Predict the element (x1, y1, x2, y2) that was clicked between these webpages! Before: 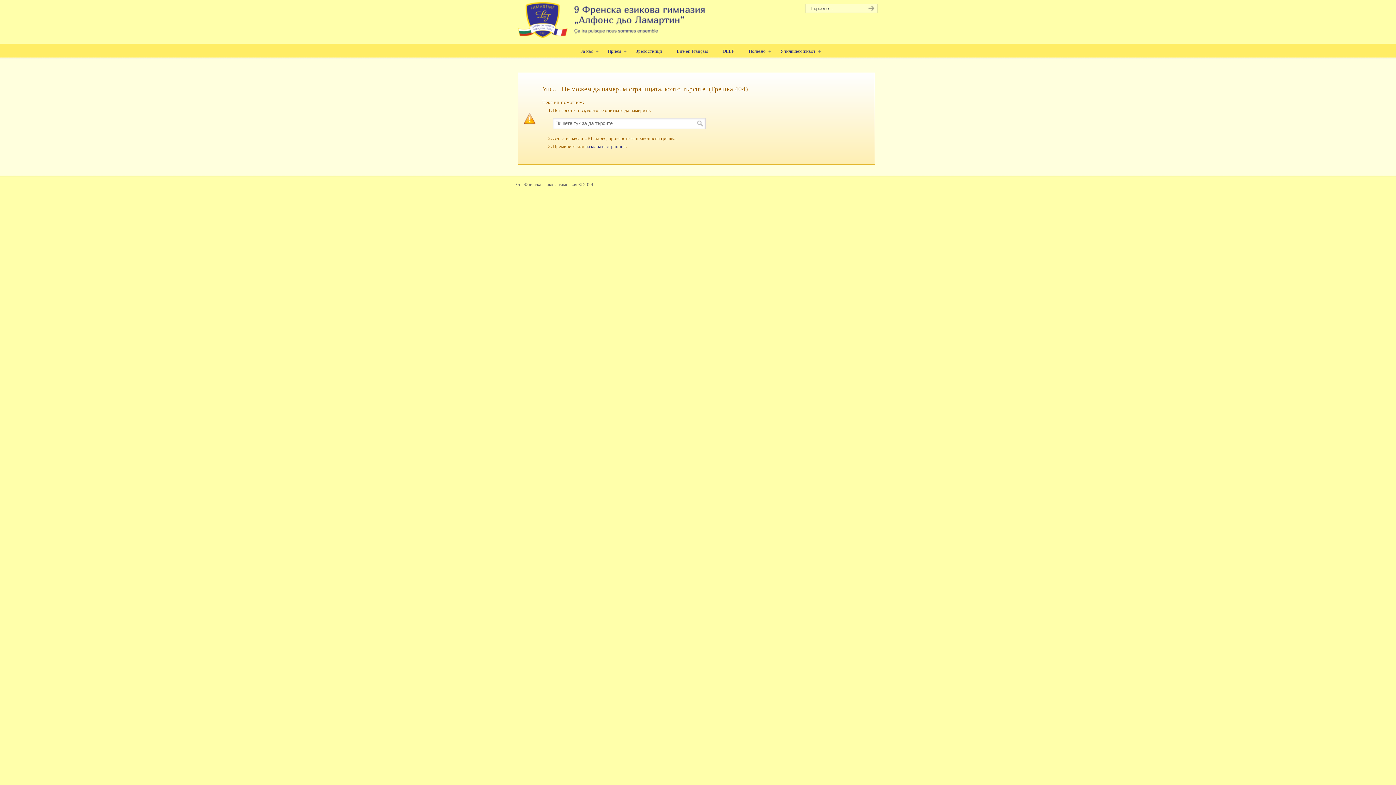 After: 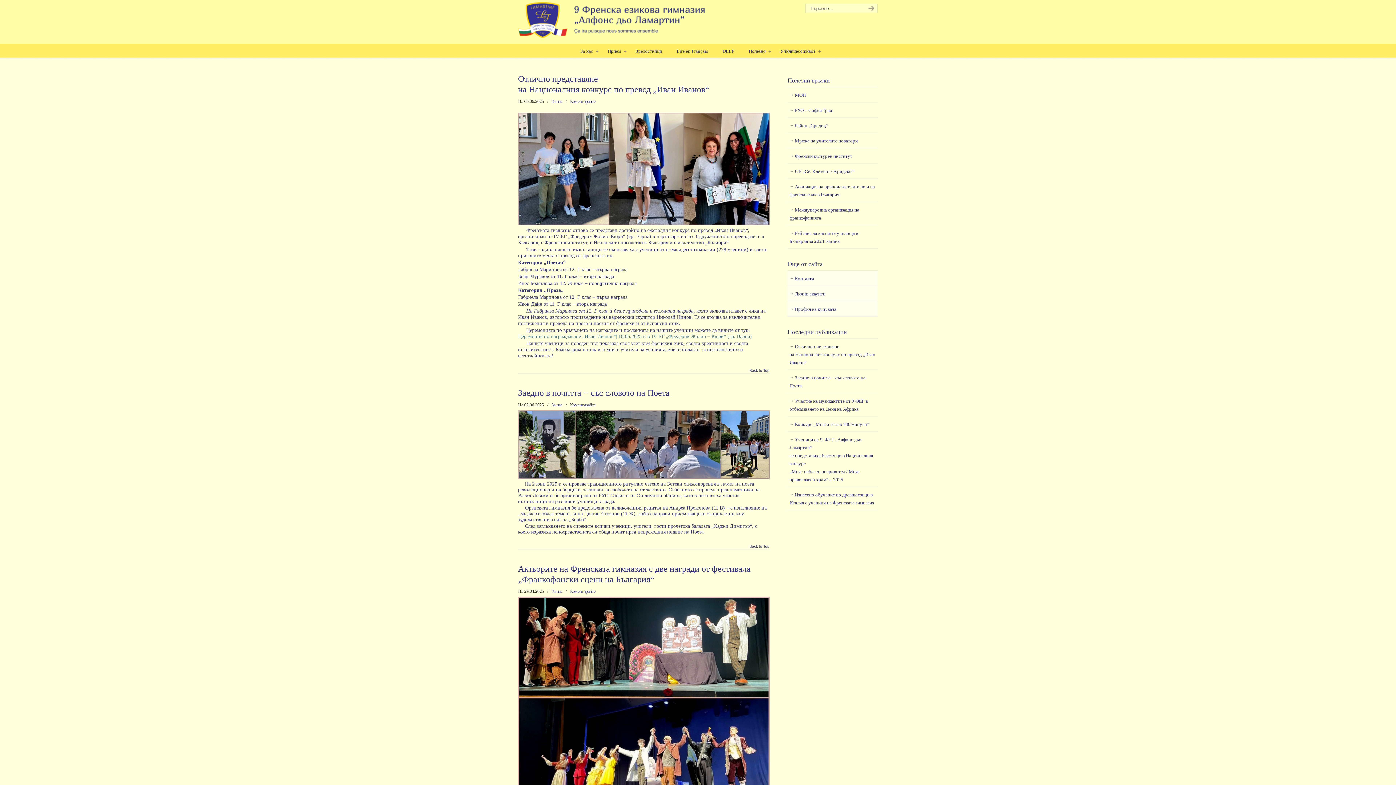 Action: bbox: (572, 43, 600, 58) label: За нас